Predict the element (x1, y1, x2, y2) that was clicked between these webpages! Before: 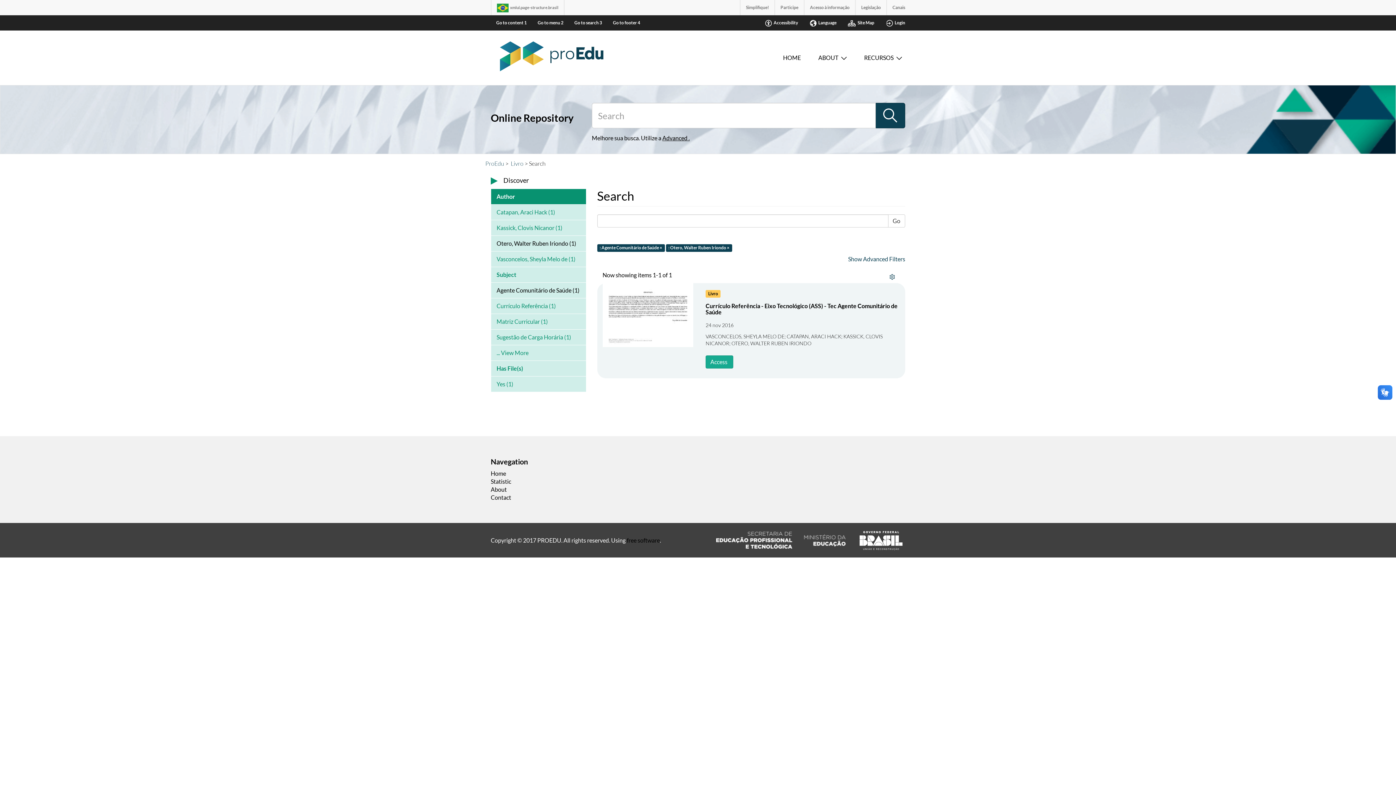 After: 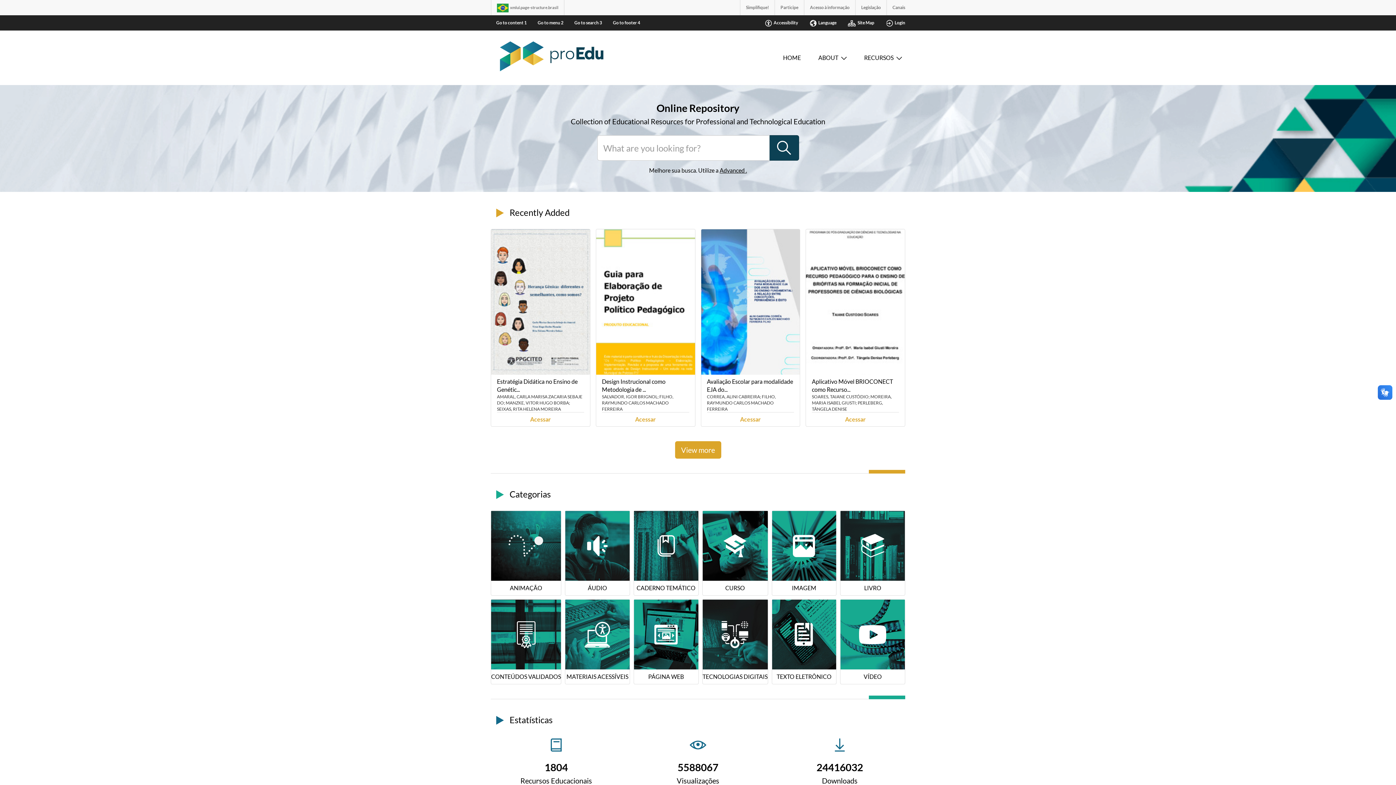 Action: bbox: (485, 30, 607, 82)